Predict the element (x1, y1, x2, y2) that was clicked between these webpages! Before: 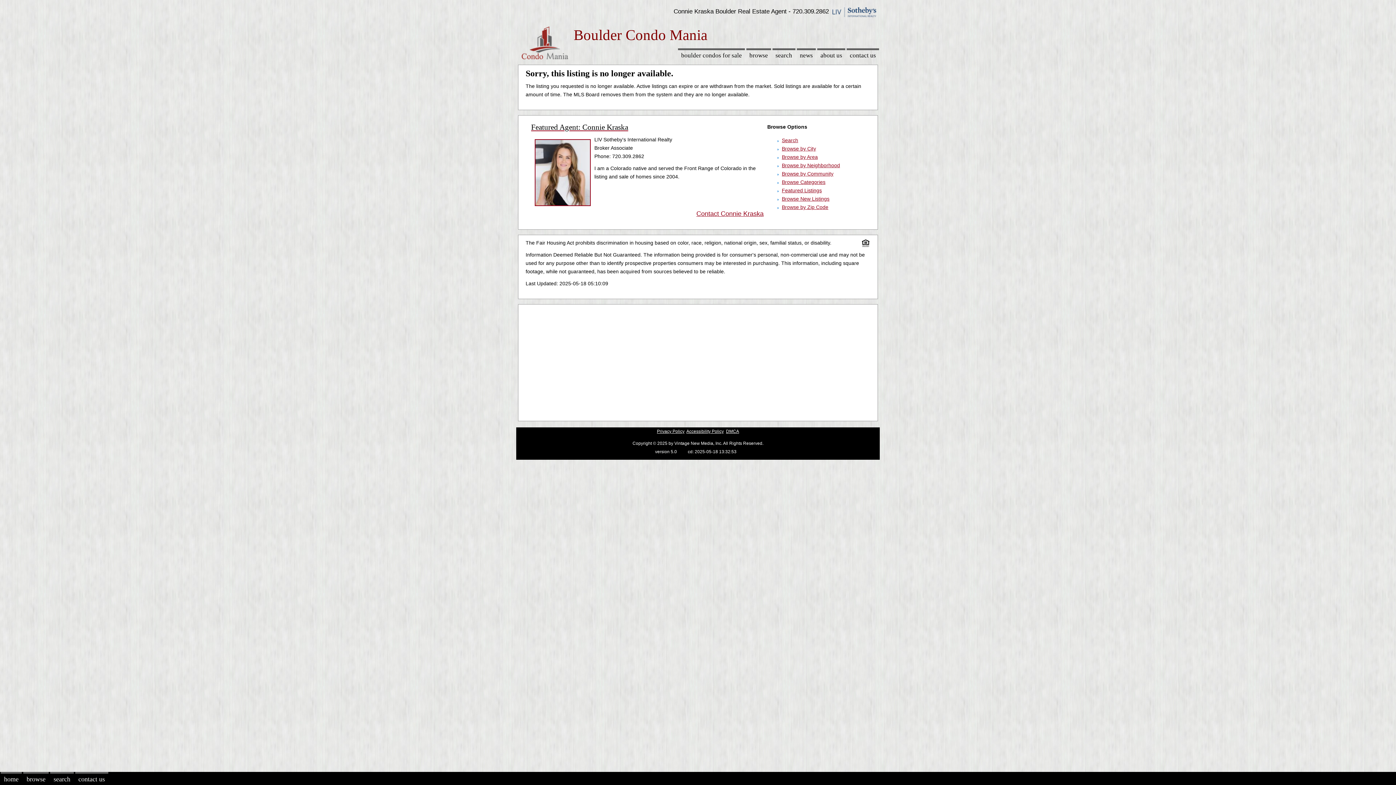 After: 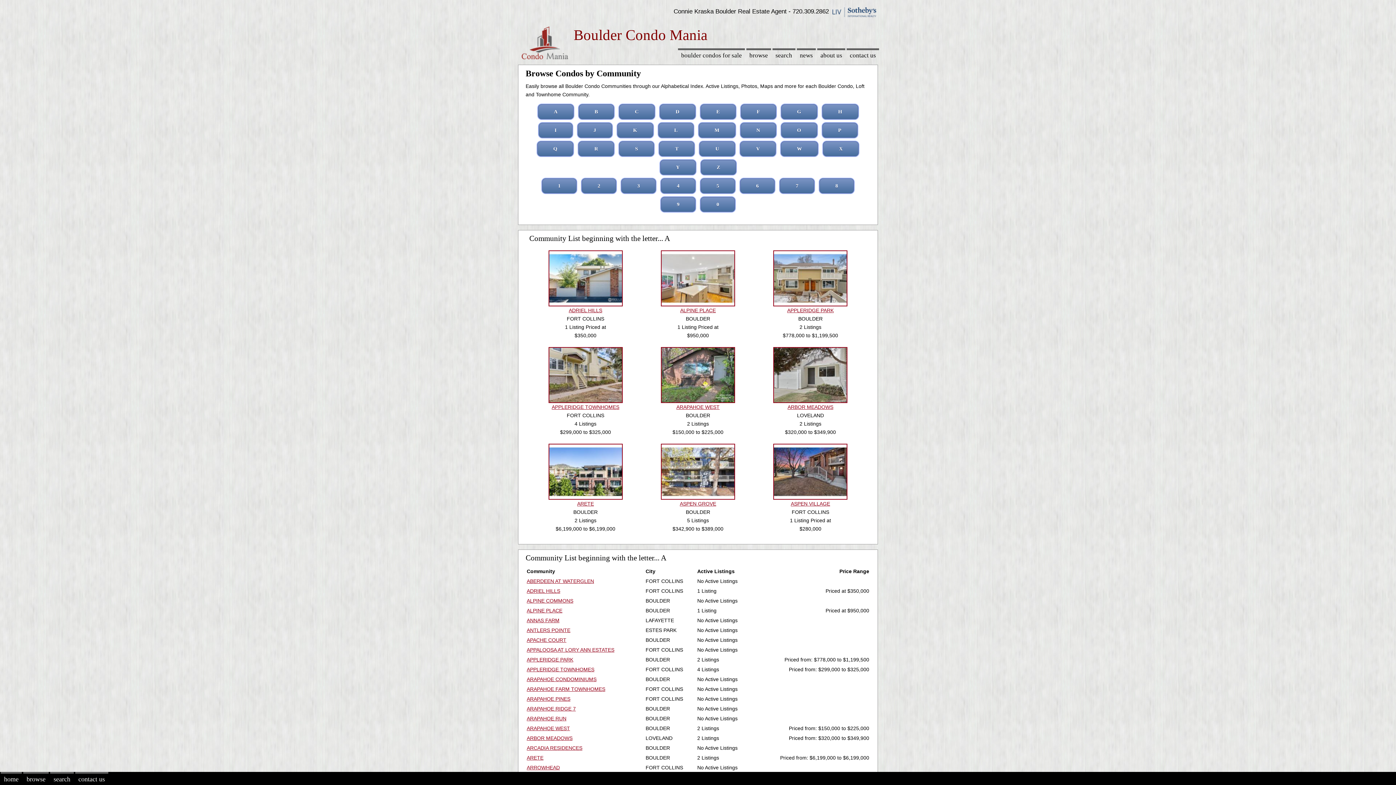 Action: bbox: (782, 170, 833, 176) label: Browse by Community